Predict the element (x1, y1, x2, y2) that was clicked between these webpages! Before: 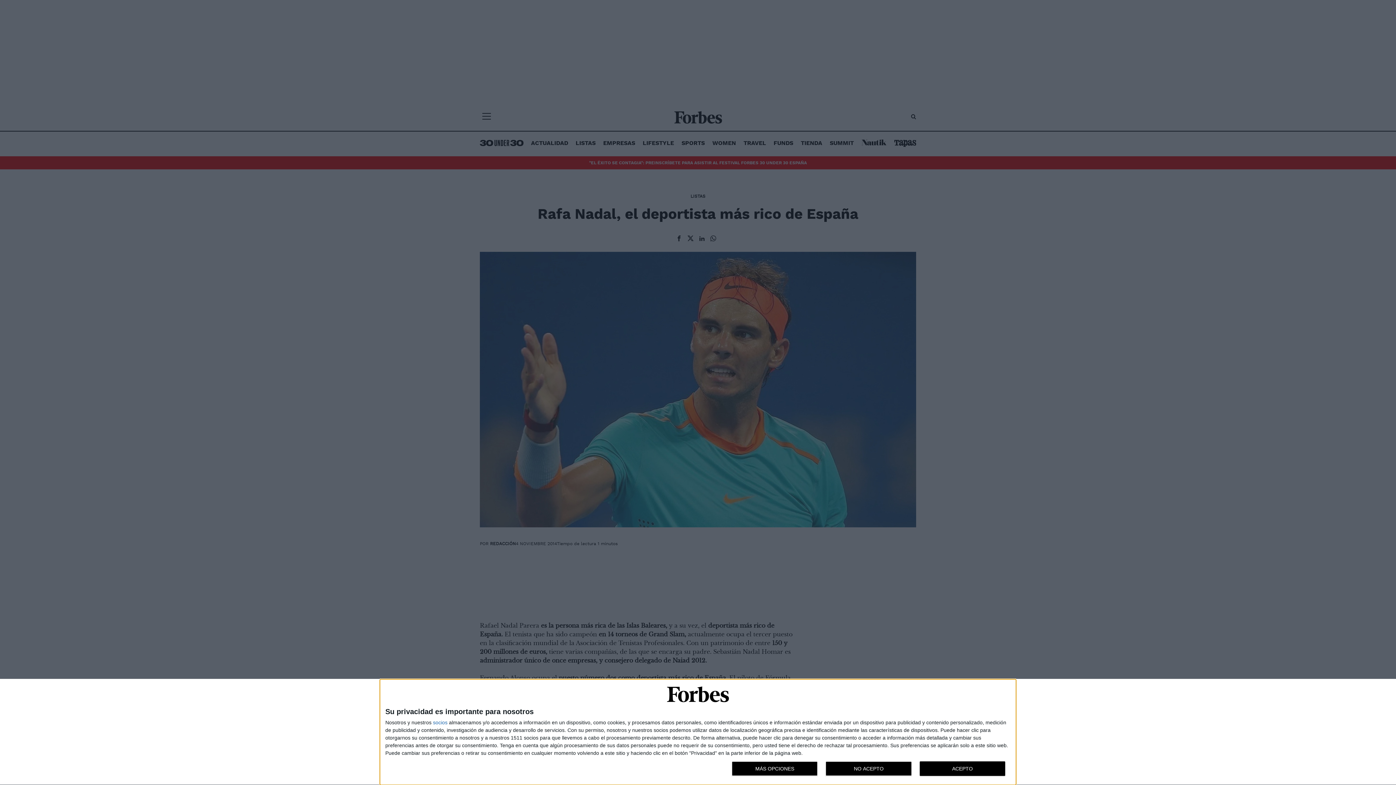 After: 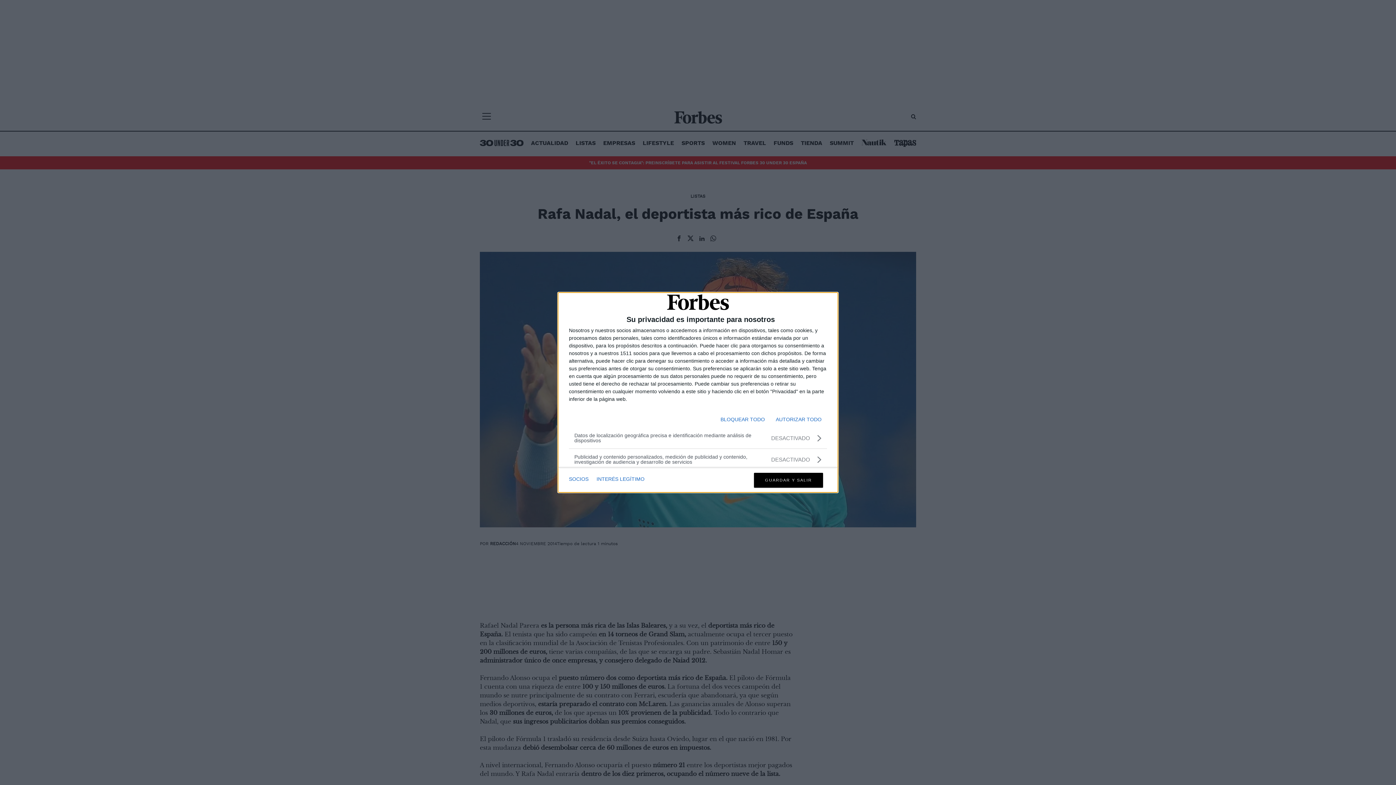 Action: bbox: (732, 761, 817, 776) label: MÁS OPCIONES